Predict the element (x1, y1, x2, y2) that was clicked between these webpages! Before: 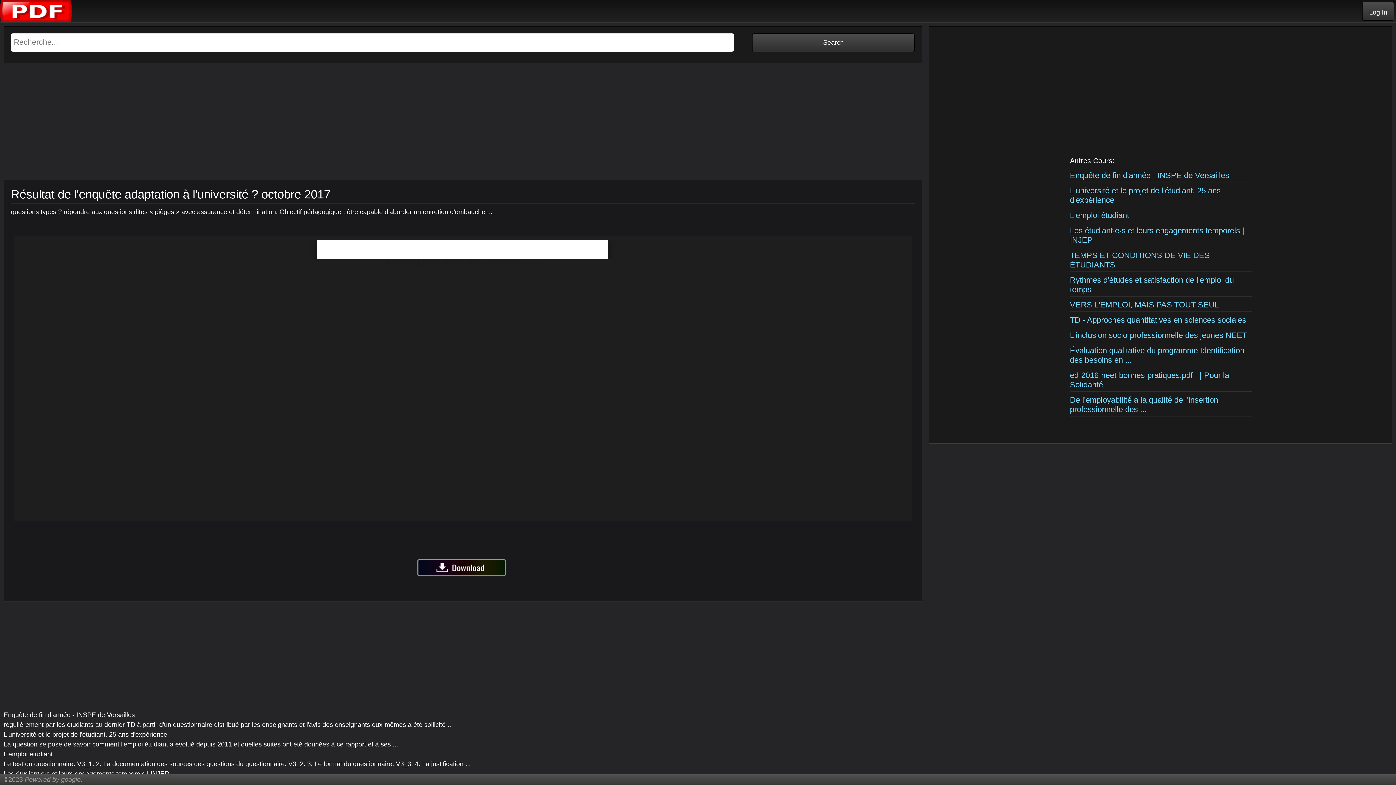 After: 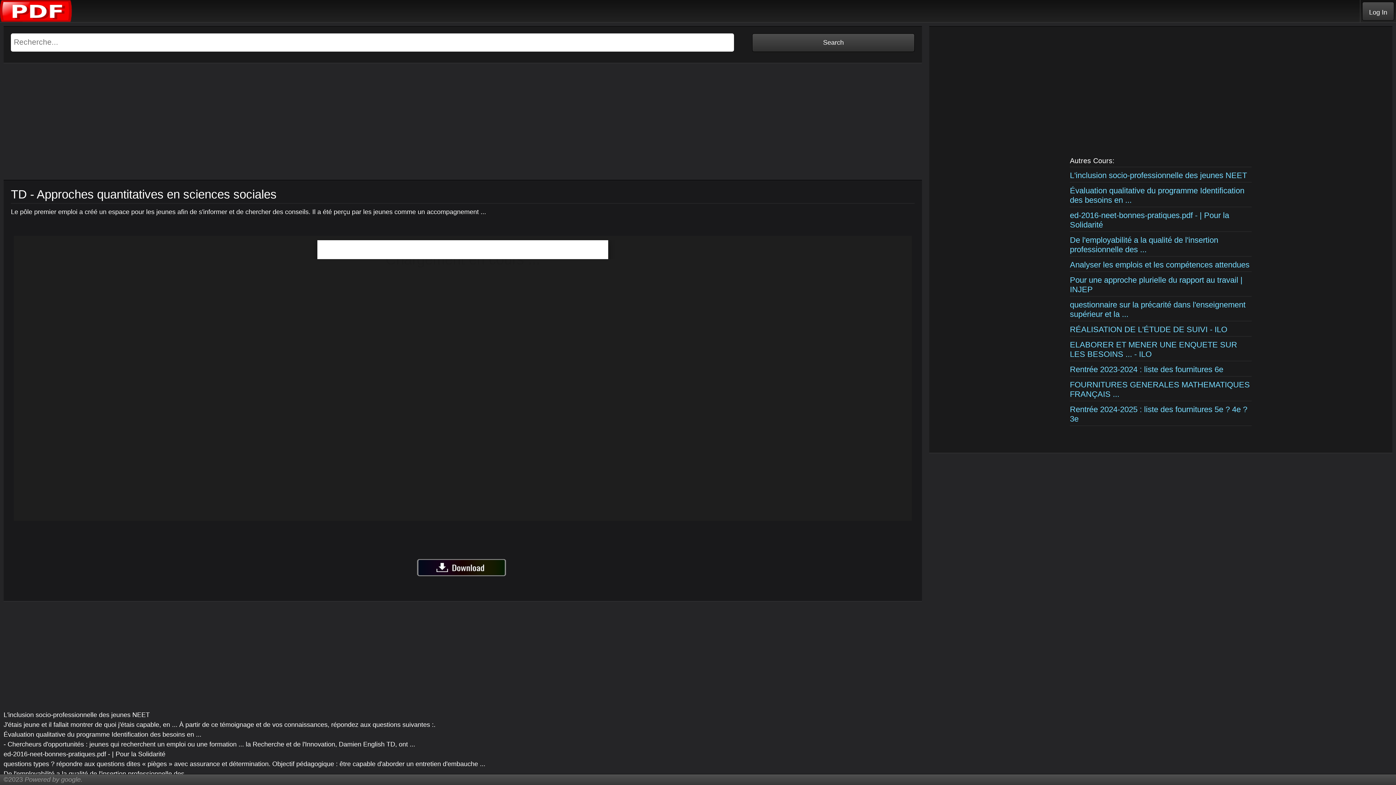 Action: label: TD - Approches quantitatives en sciences sociales bbox: (1070, 315, 1246, 324)